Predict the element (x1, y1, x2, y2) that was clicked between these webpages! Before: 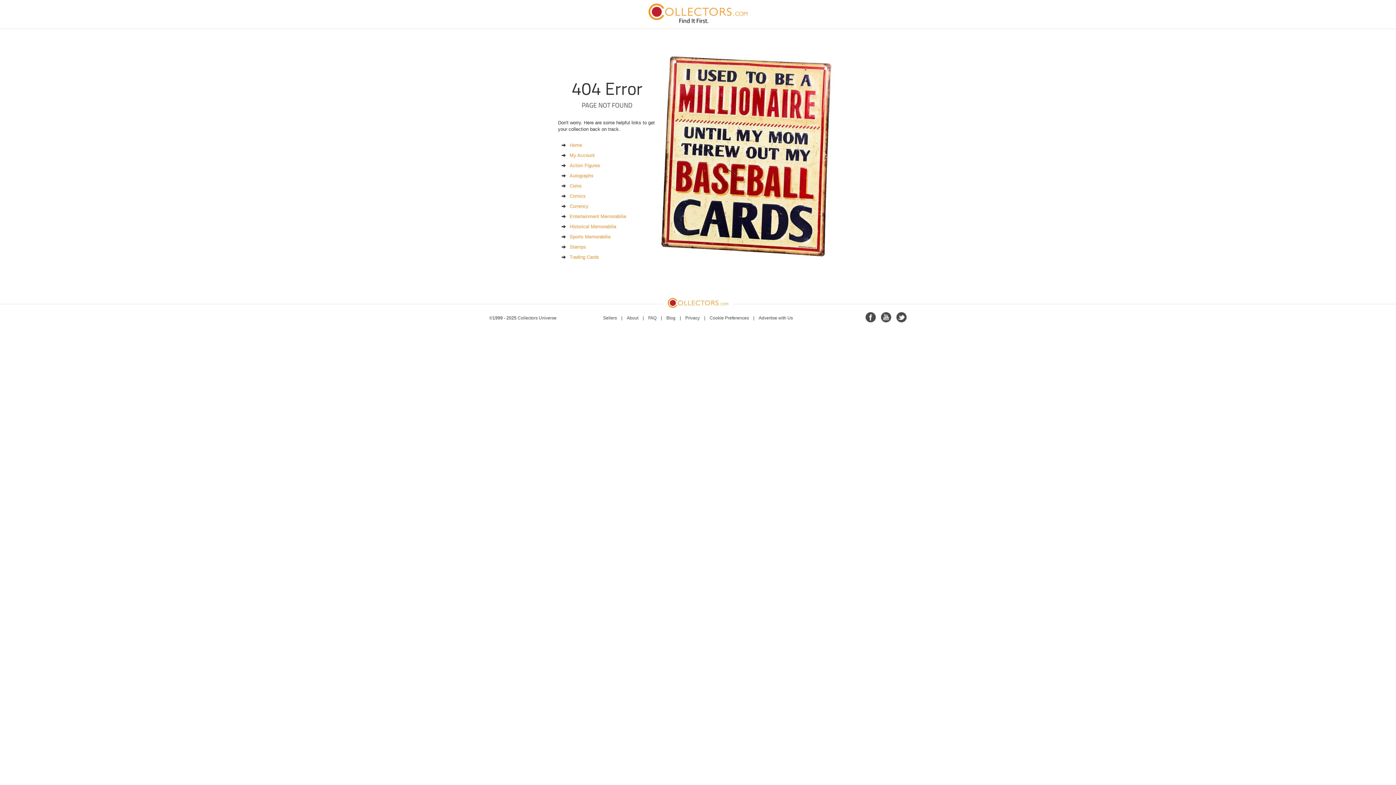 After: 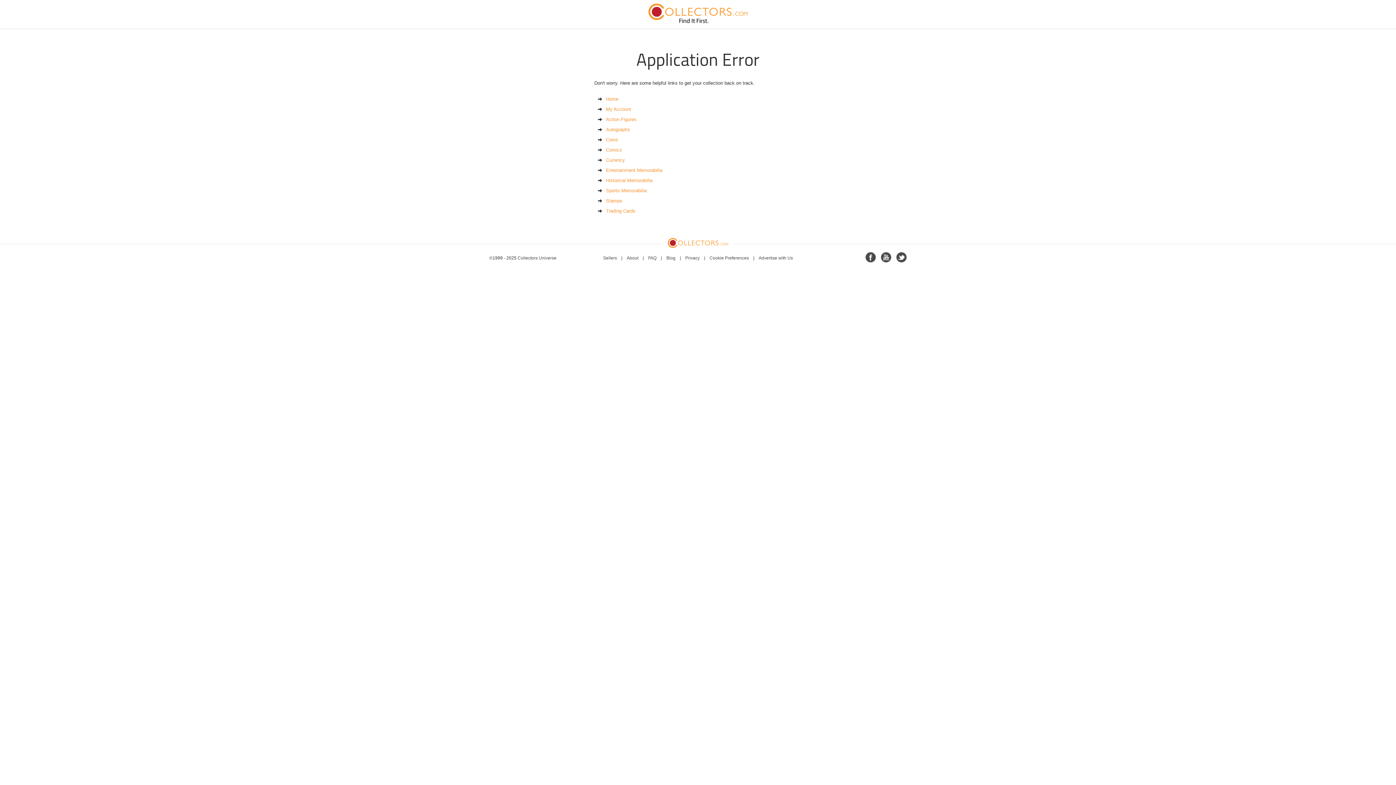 Action: label: Sellers bbox: (603, 315, 617, 320)